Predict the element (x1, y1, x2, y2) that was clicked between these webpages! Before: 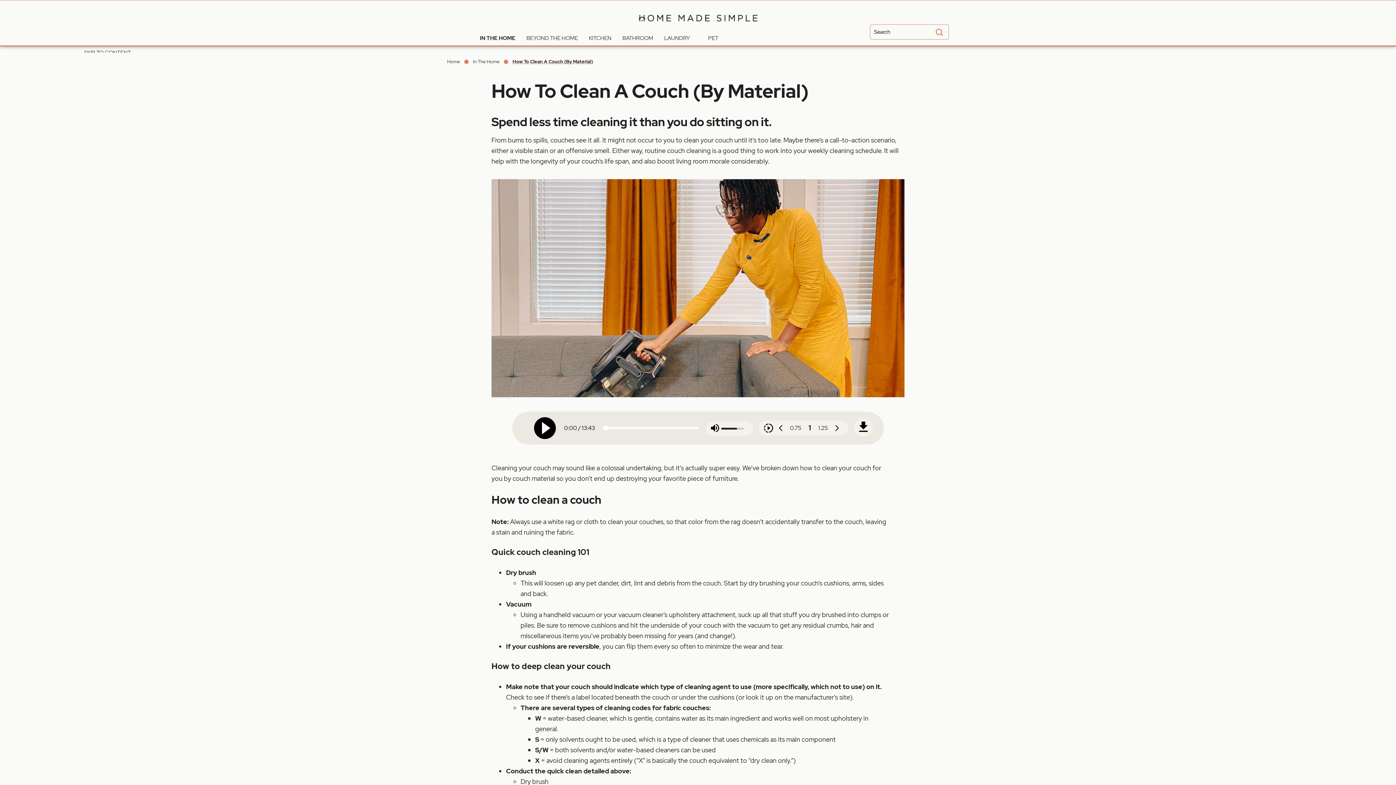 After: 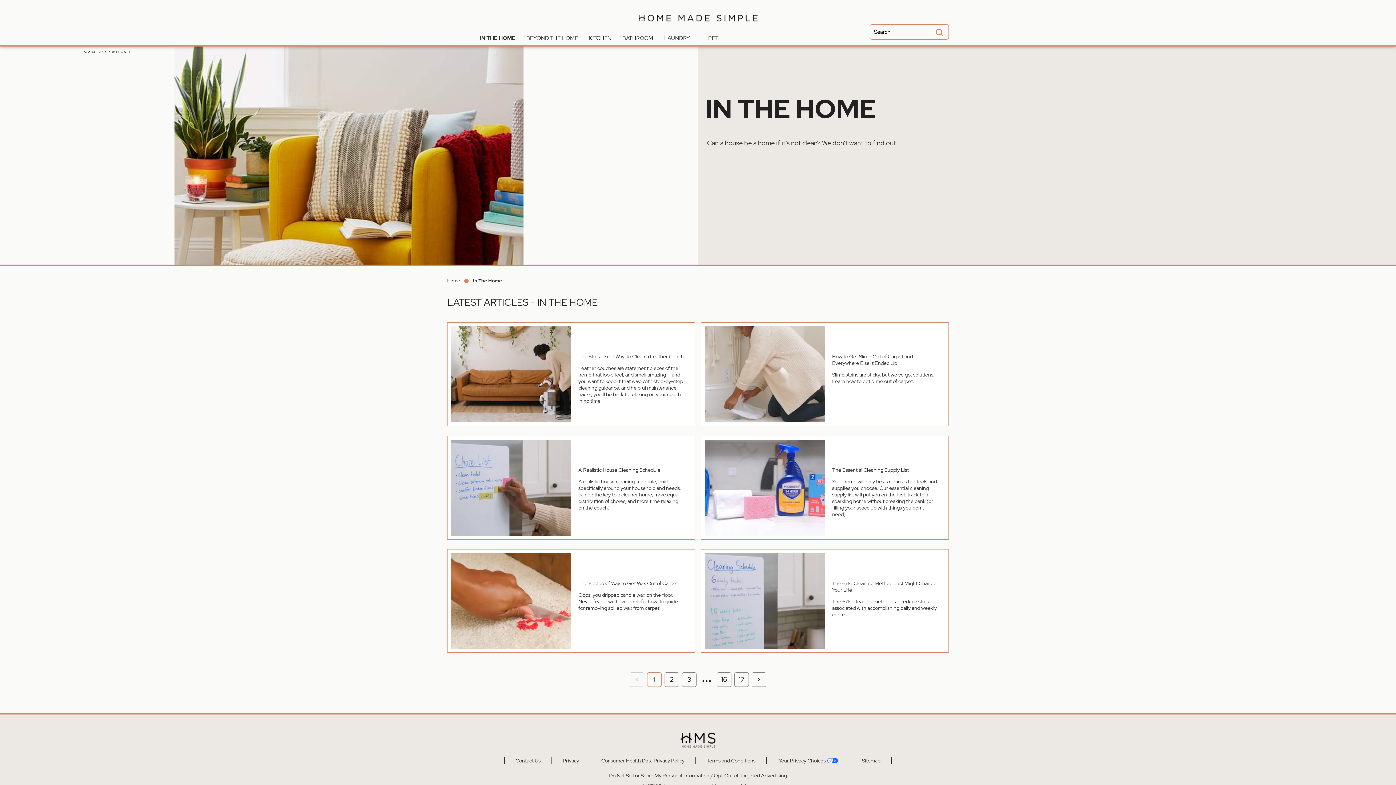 Action: label: Go to In the Home section bbox: (474, 30, 521, 45)